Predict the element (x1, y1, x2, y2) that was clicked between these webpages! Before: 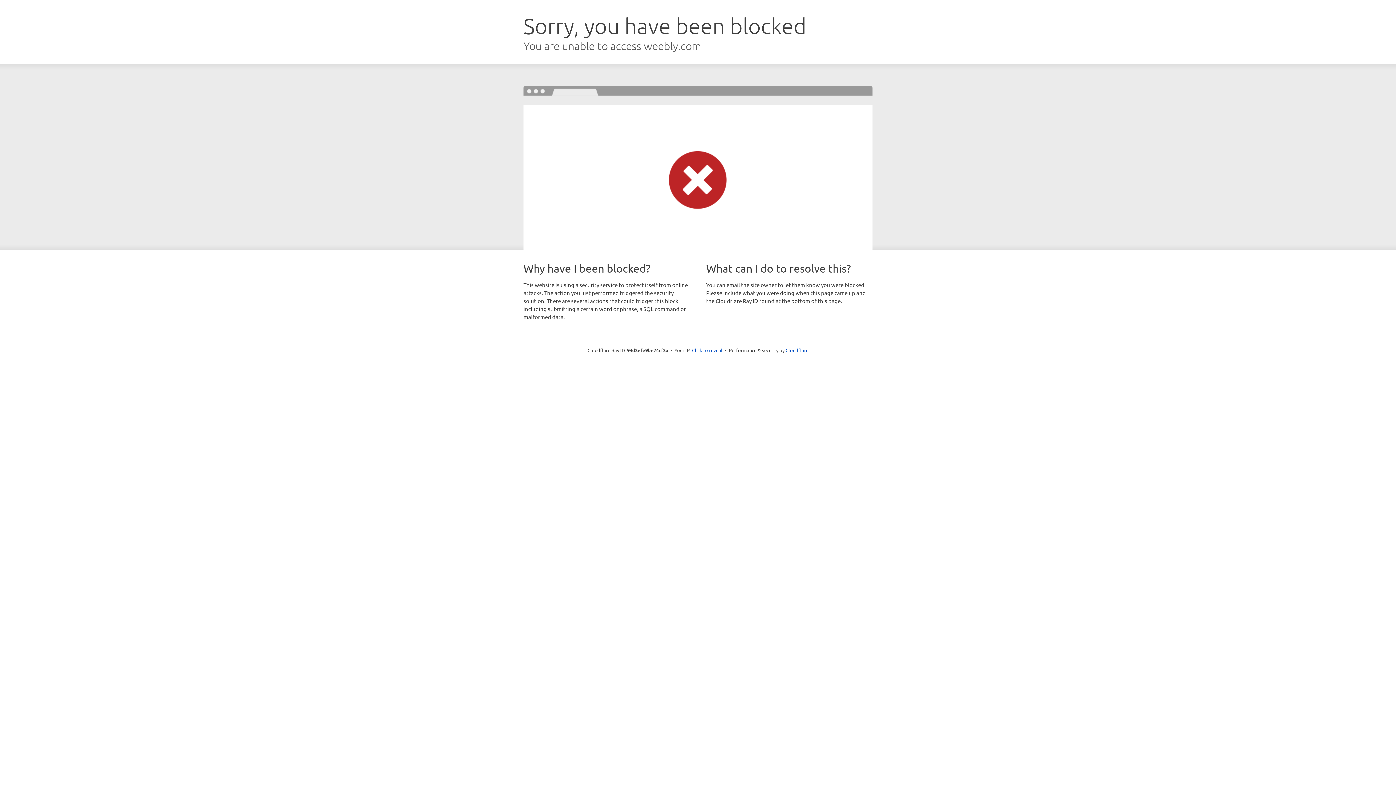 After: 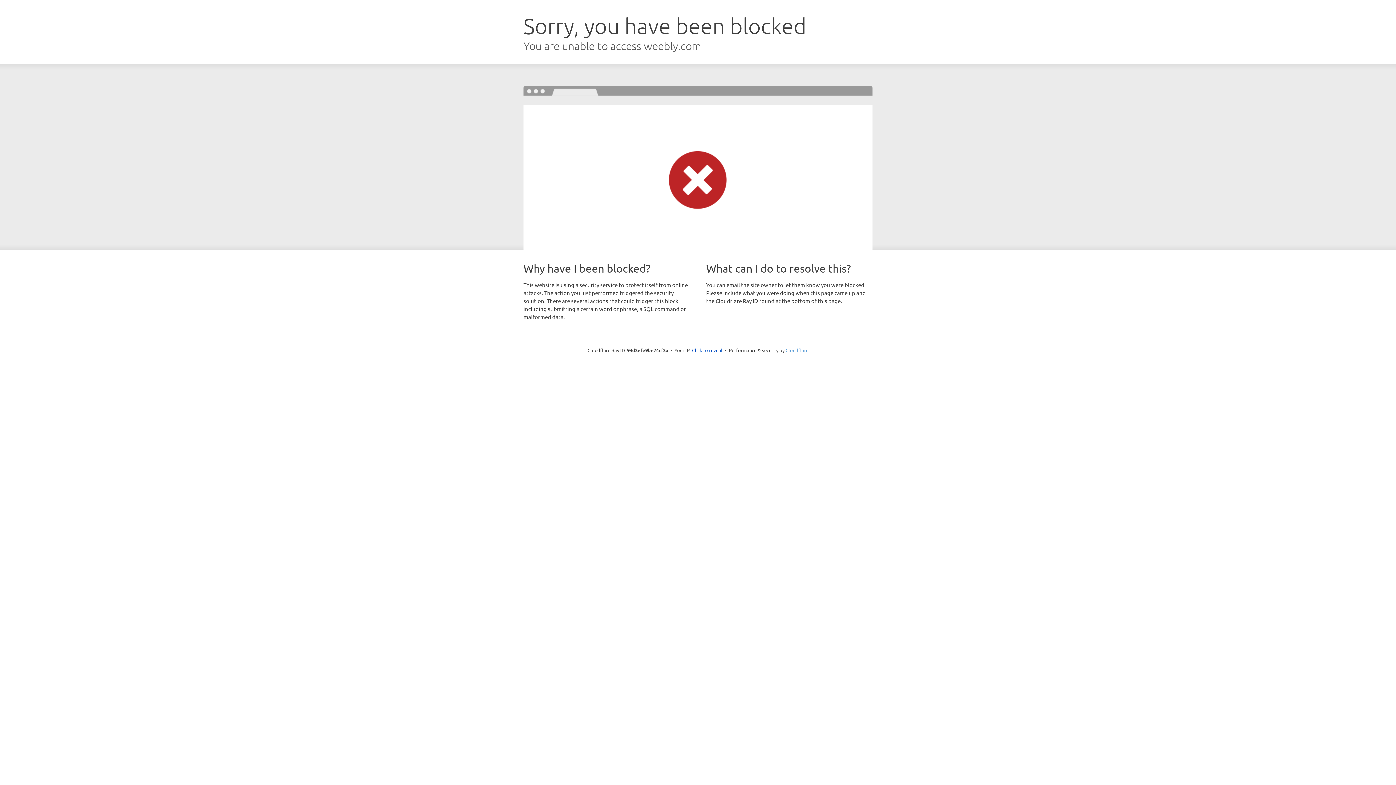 Action: label: Cloudflare bbox: (785, 347, 808, 353)